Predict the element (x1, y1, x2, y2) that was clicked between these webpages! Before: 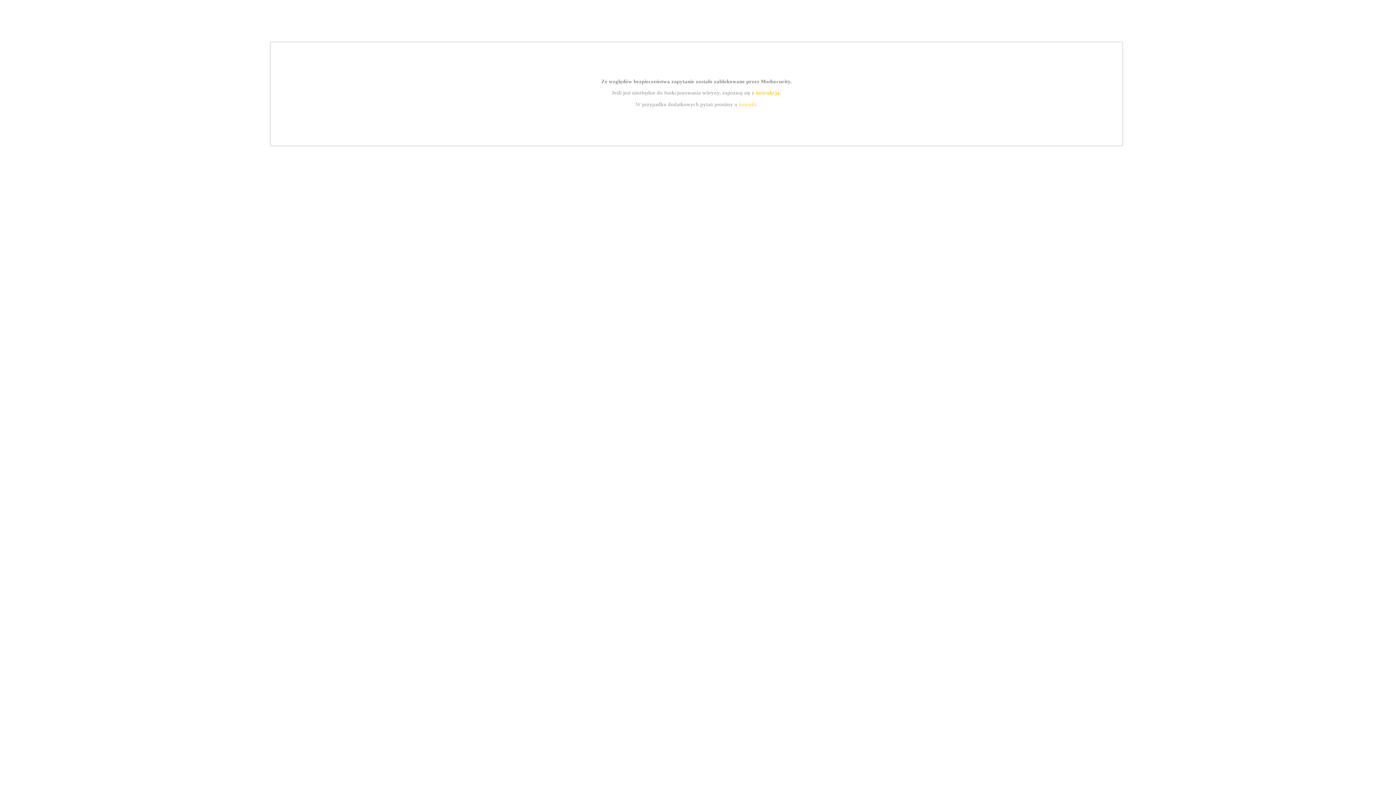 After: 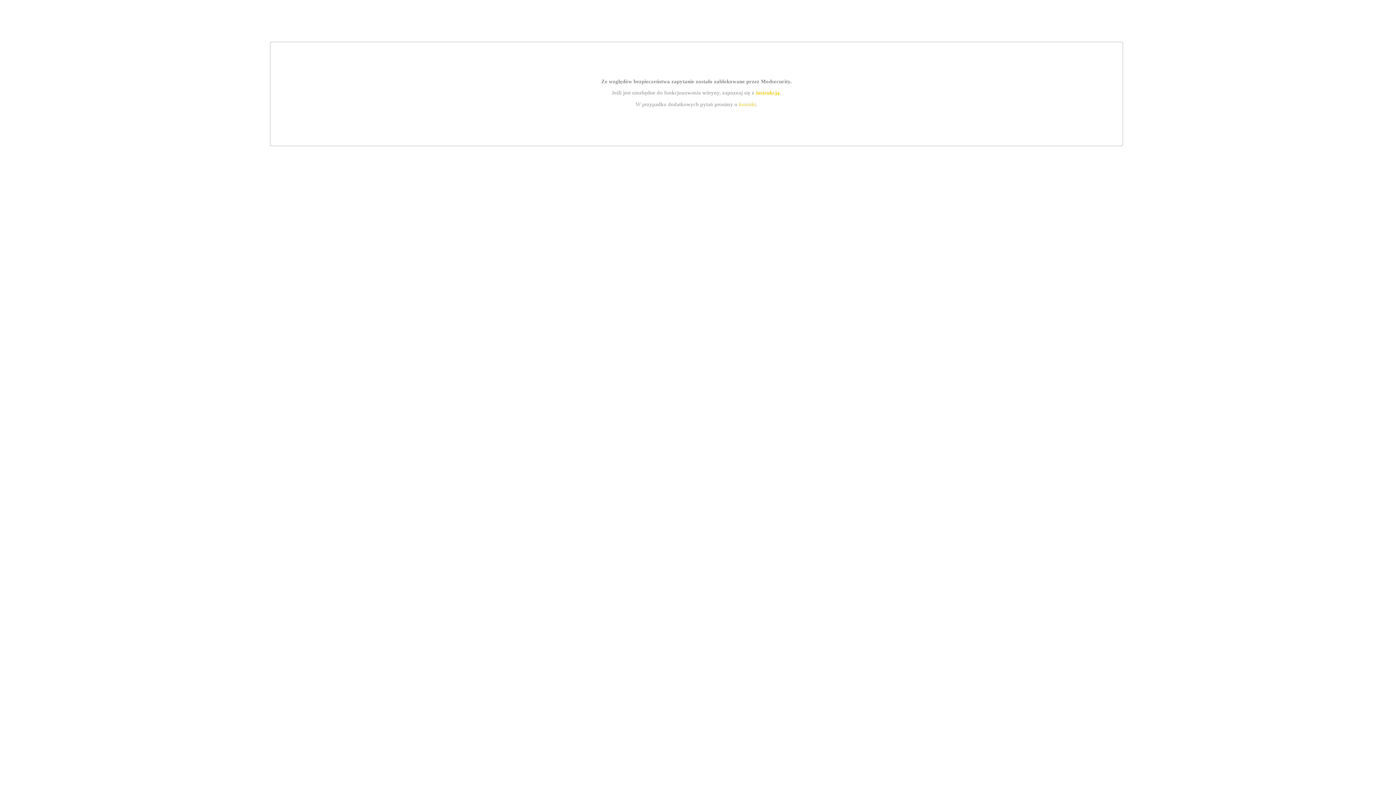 Action: label: instrukcją bbox: (755, 89, 779, 95)